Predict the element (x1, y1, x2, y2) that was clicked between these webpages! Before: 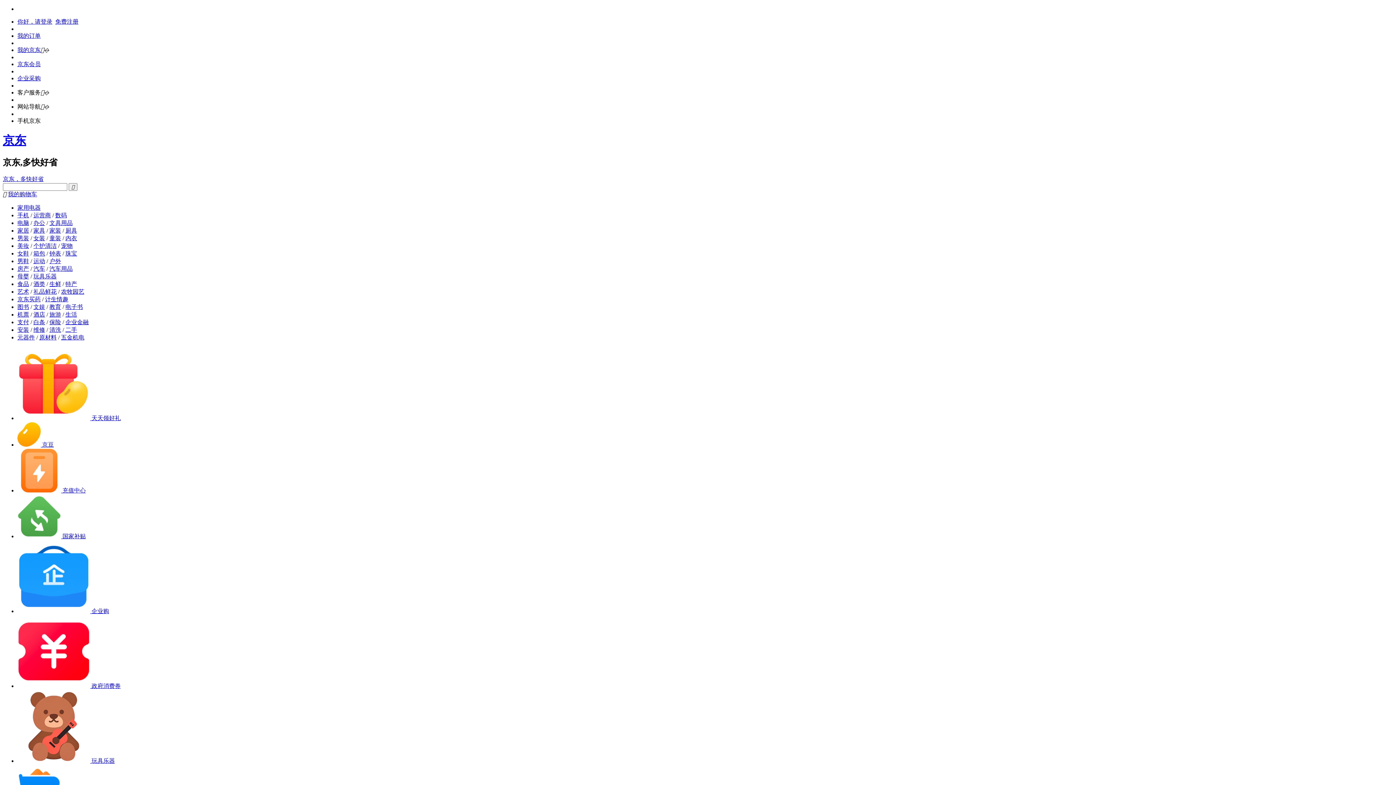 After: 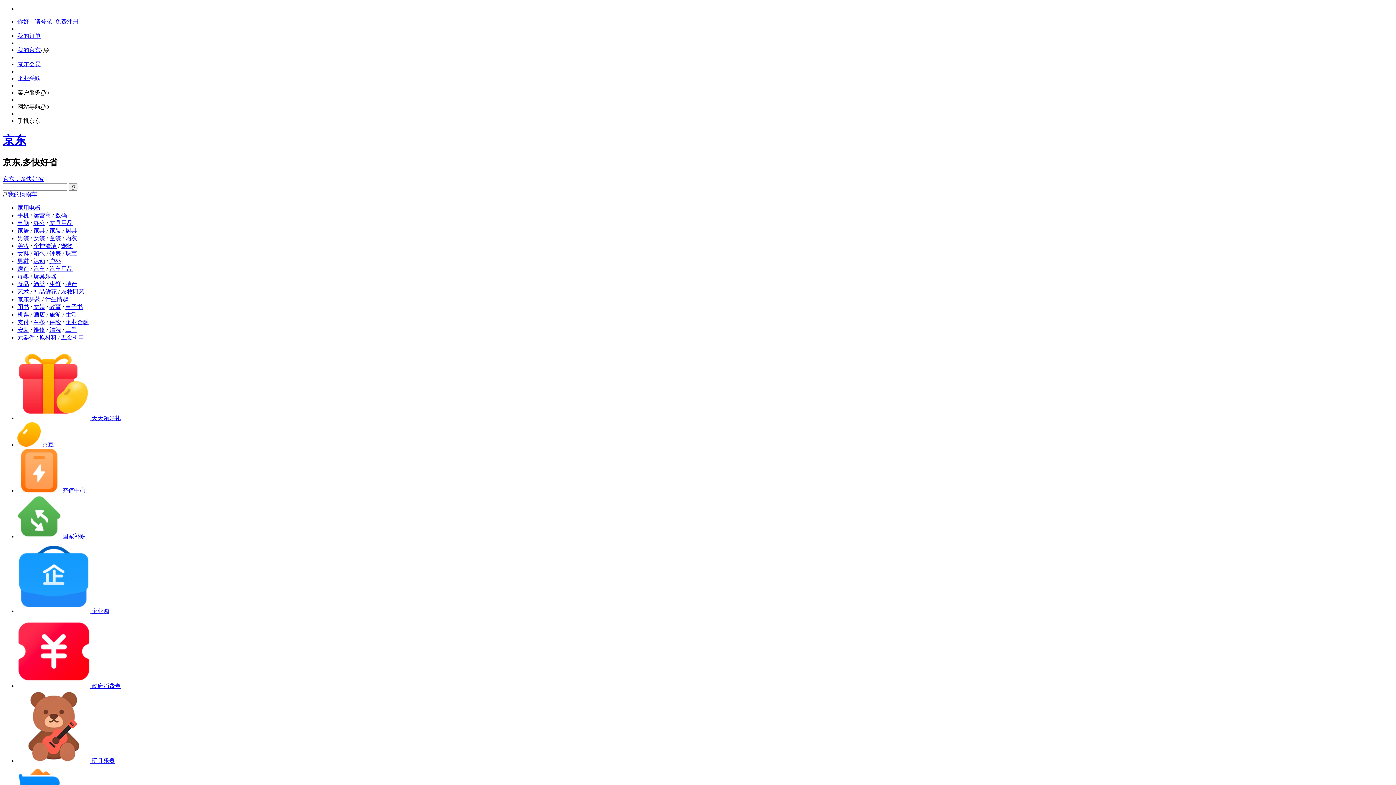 Action: label: 文具用品 bbox: (49, 219, 72, 226)